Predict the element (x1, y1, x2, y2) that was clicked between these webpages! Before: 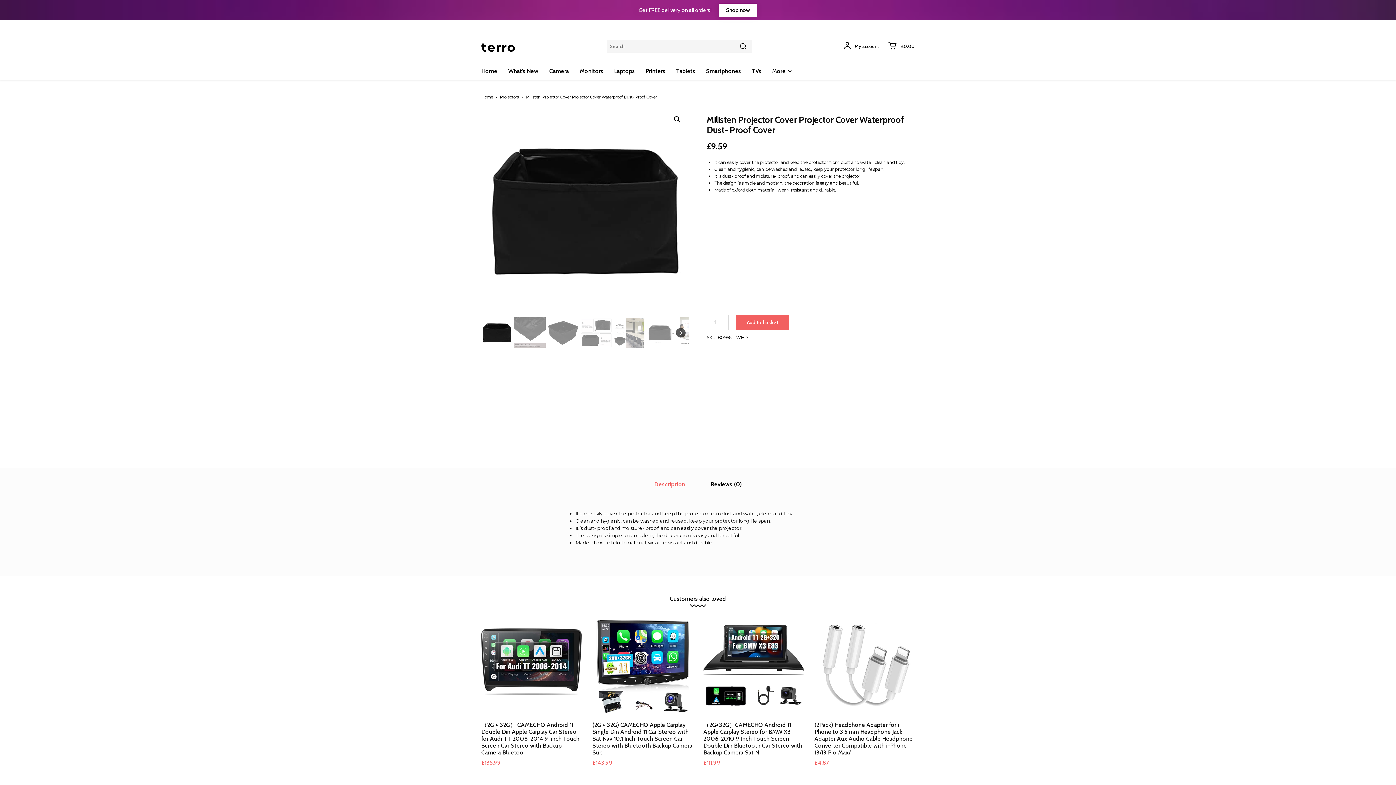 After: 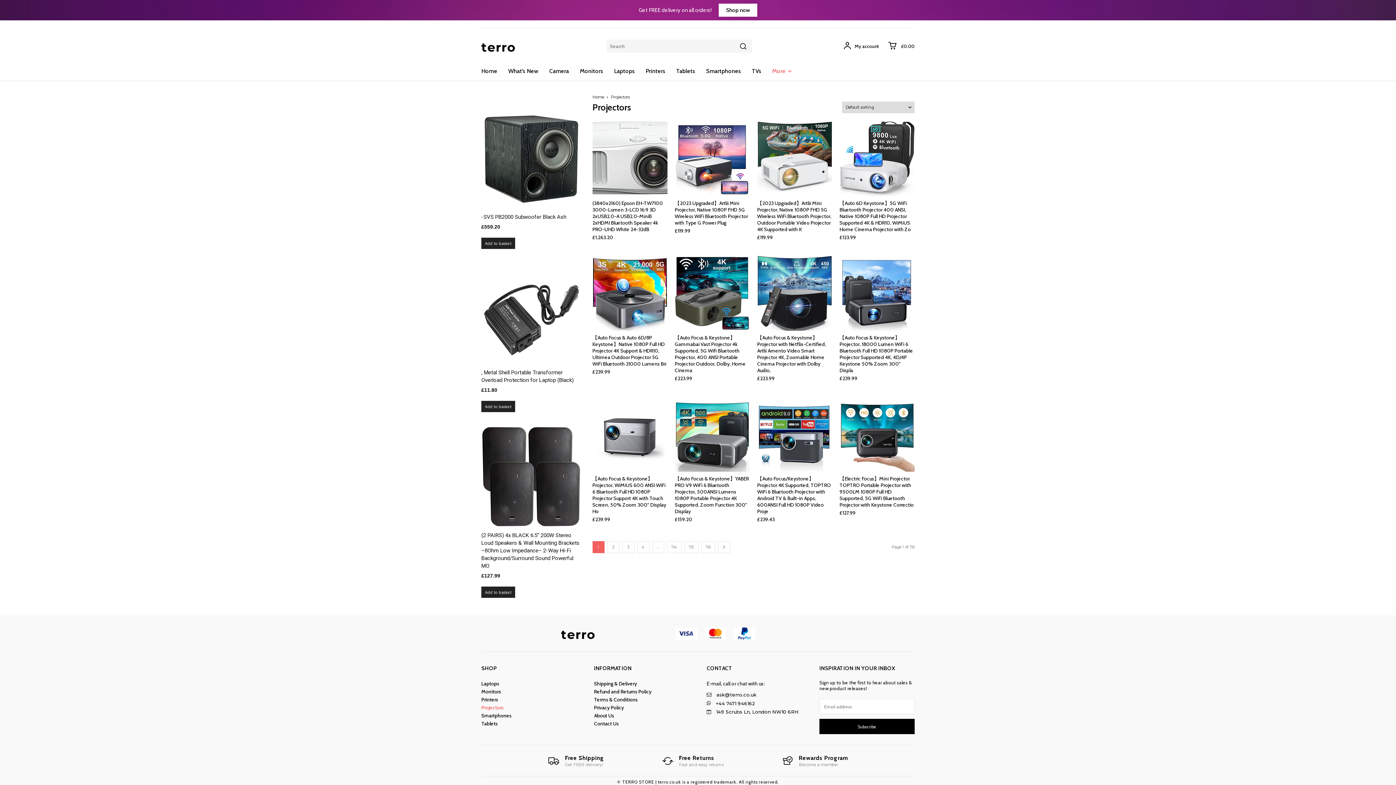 Action: bbox: (500, 94, 518, 99) label: Projectors